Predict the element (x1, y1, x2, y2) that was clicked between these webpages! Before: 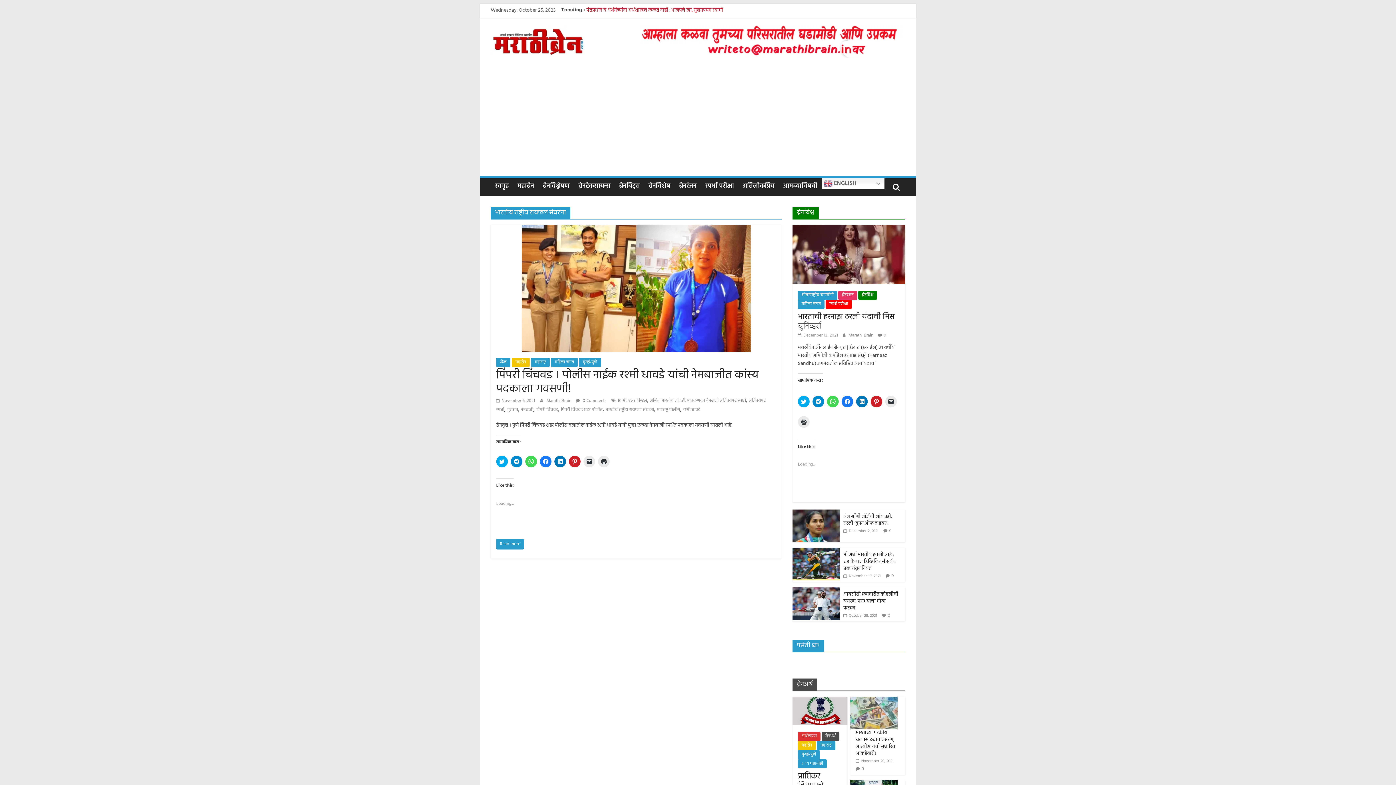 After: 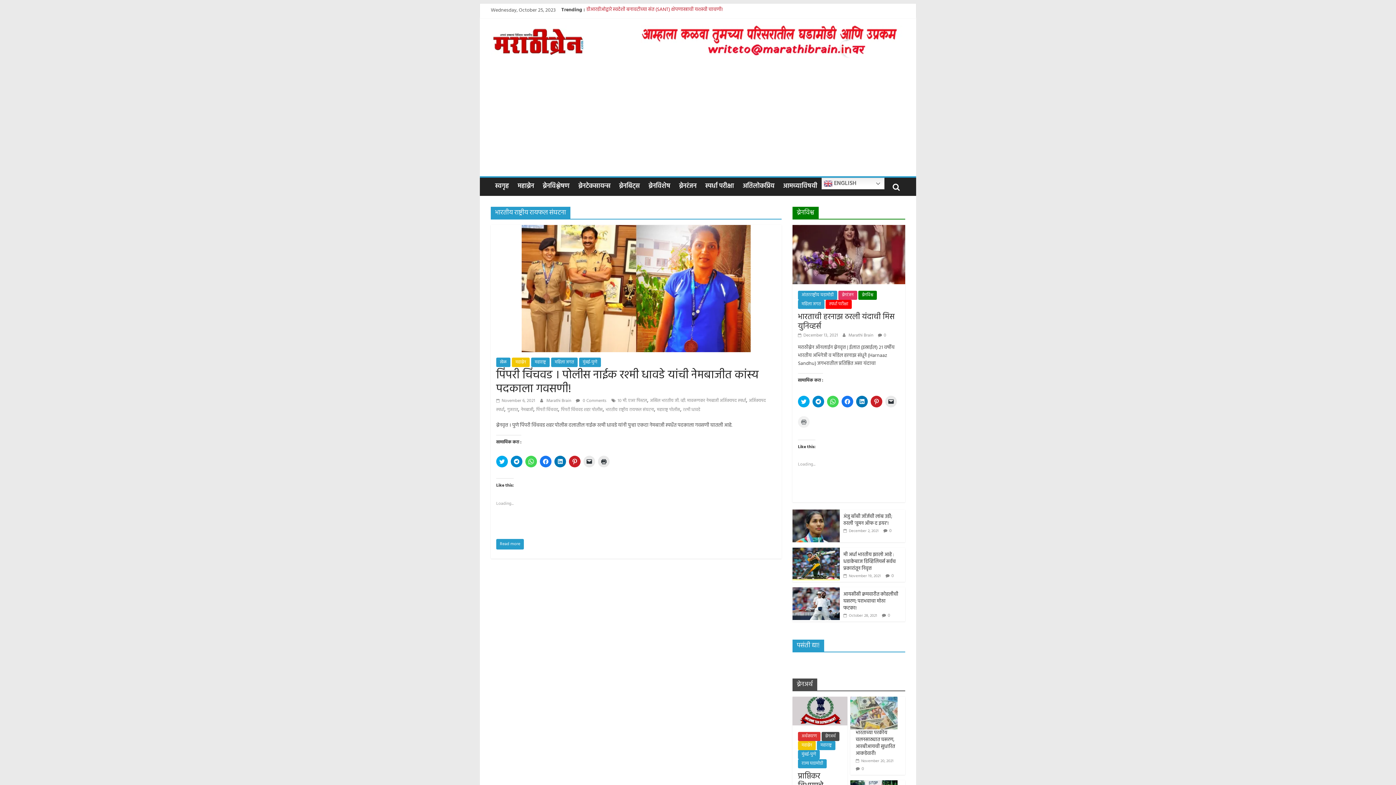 Action: label: Click to print (Opens in new window) bbox: (798, 416, 809, 427)